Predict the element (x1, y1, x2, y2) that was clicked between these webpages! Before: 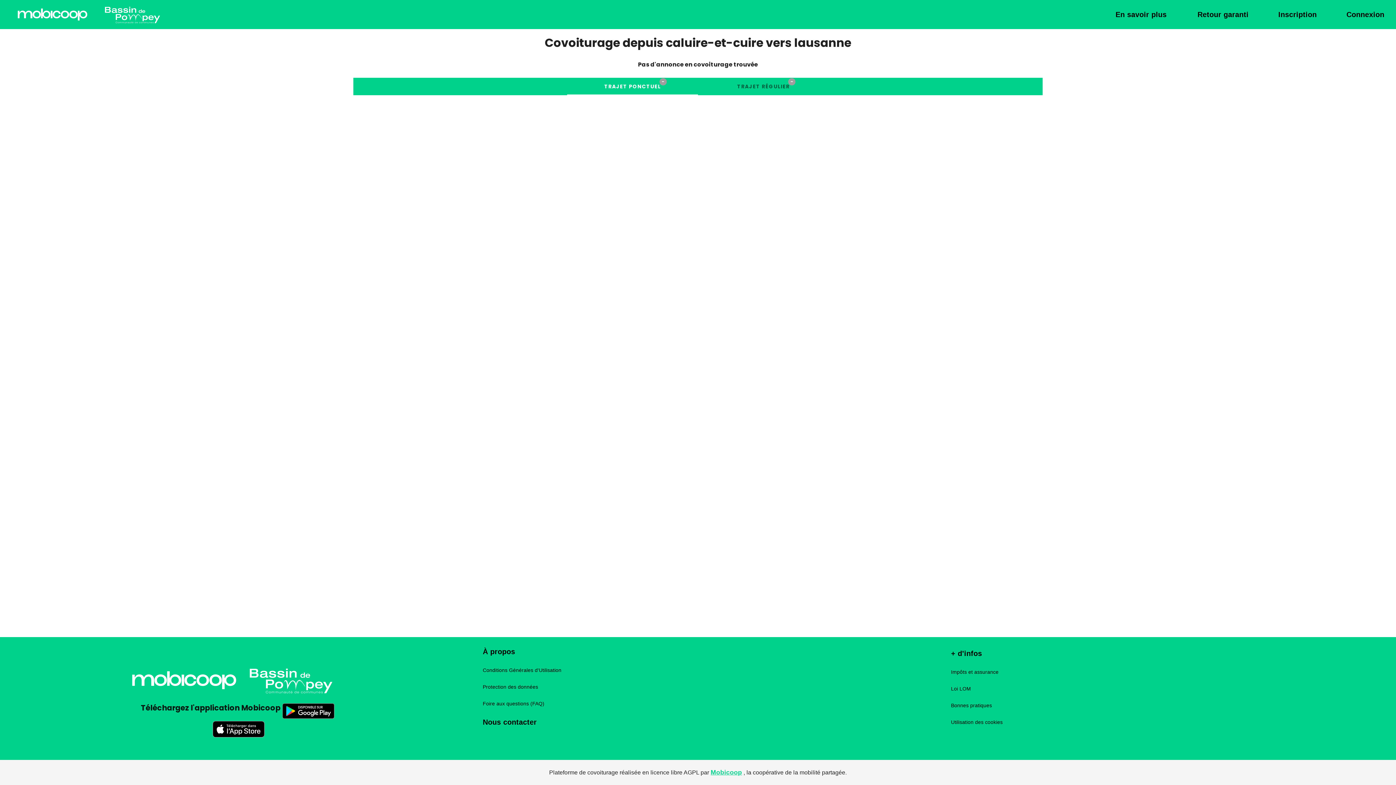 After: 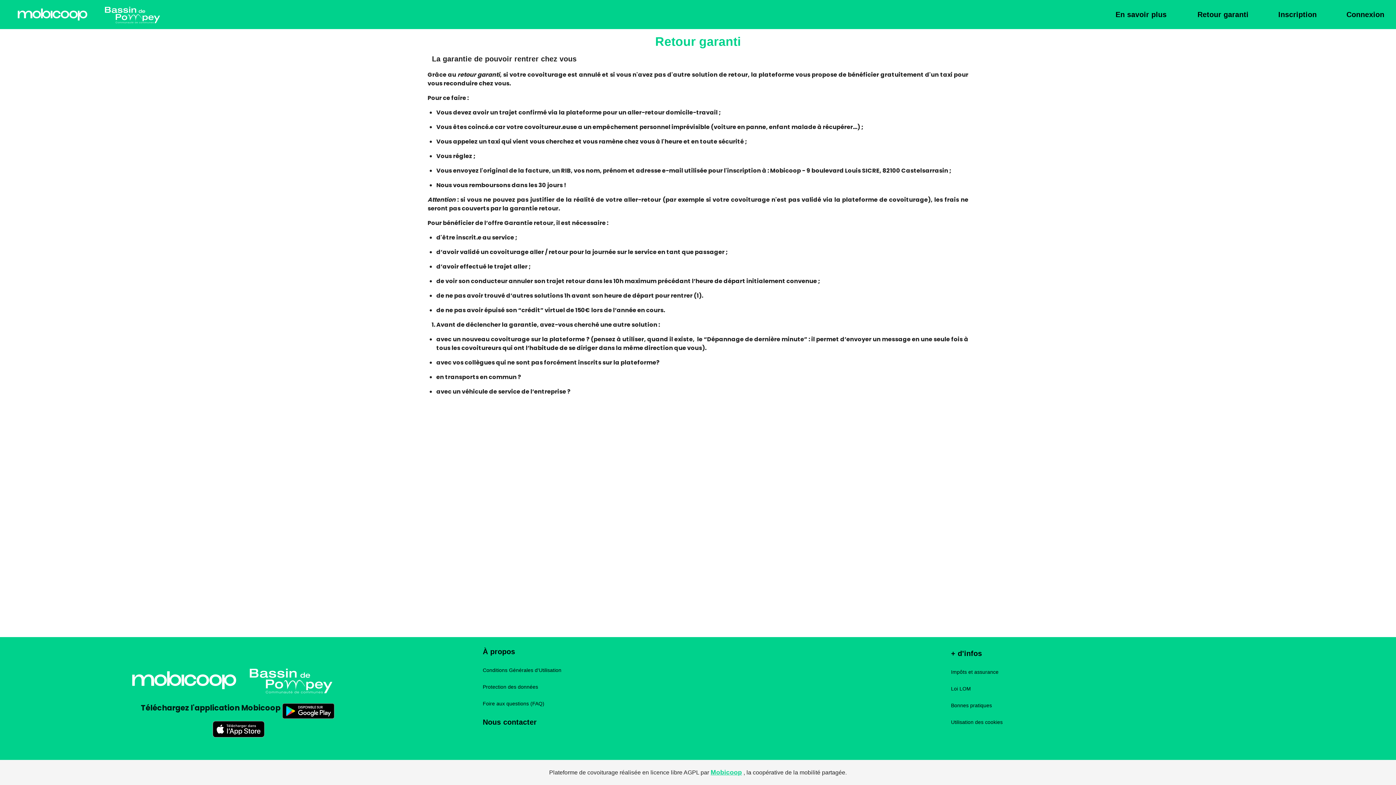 Action: label: Retour garanti bbox: (1191, 8, 1254, 21)